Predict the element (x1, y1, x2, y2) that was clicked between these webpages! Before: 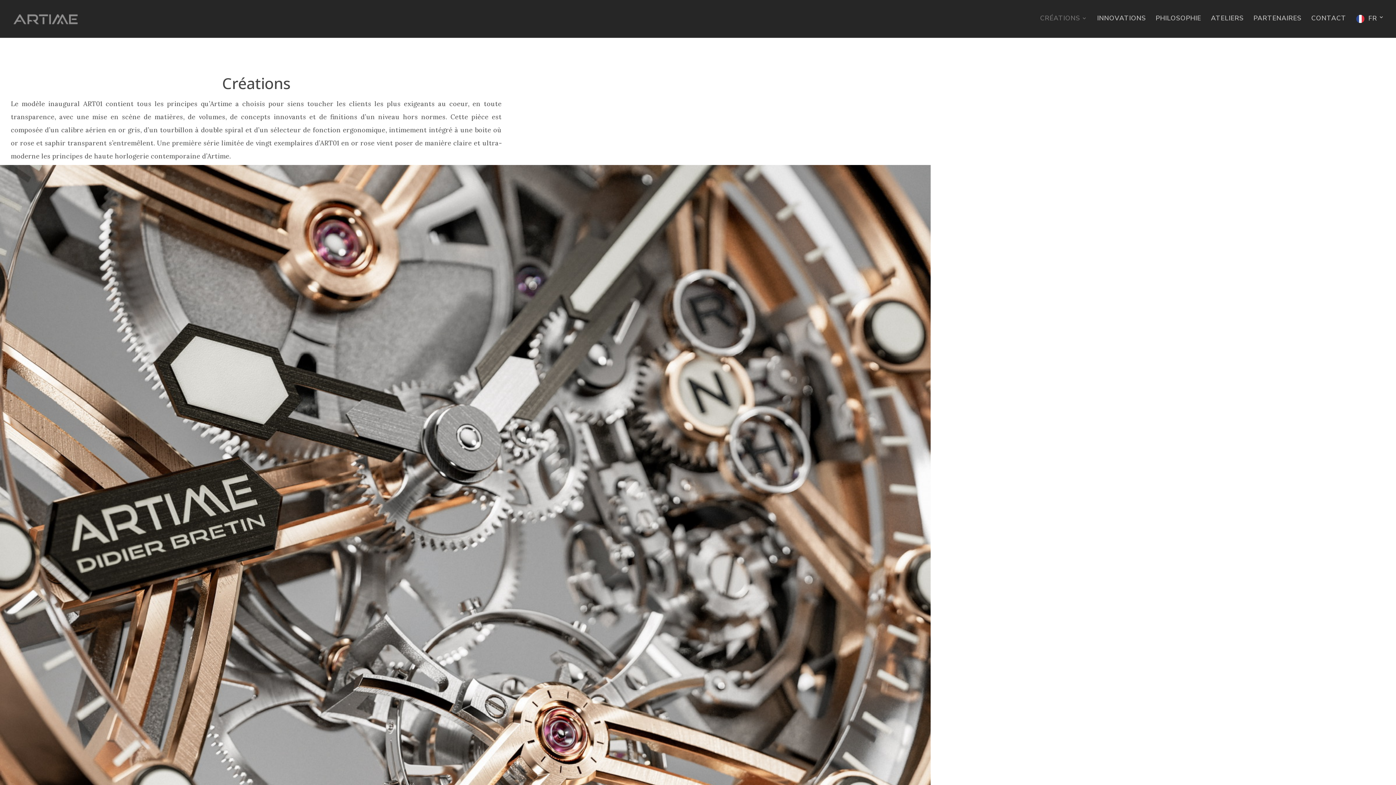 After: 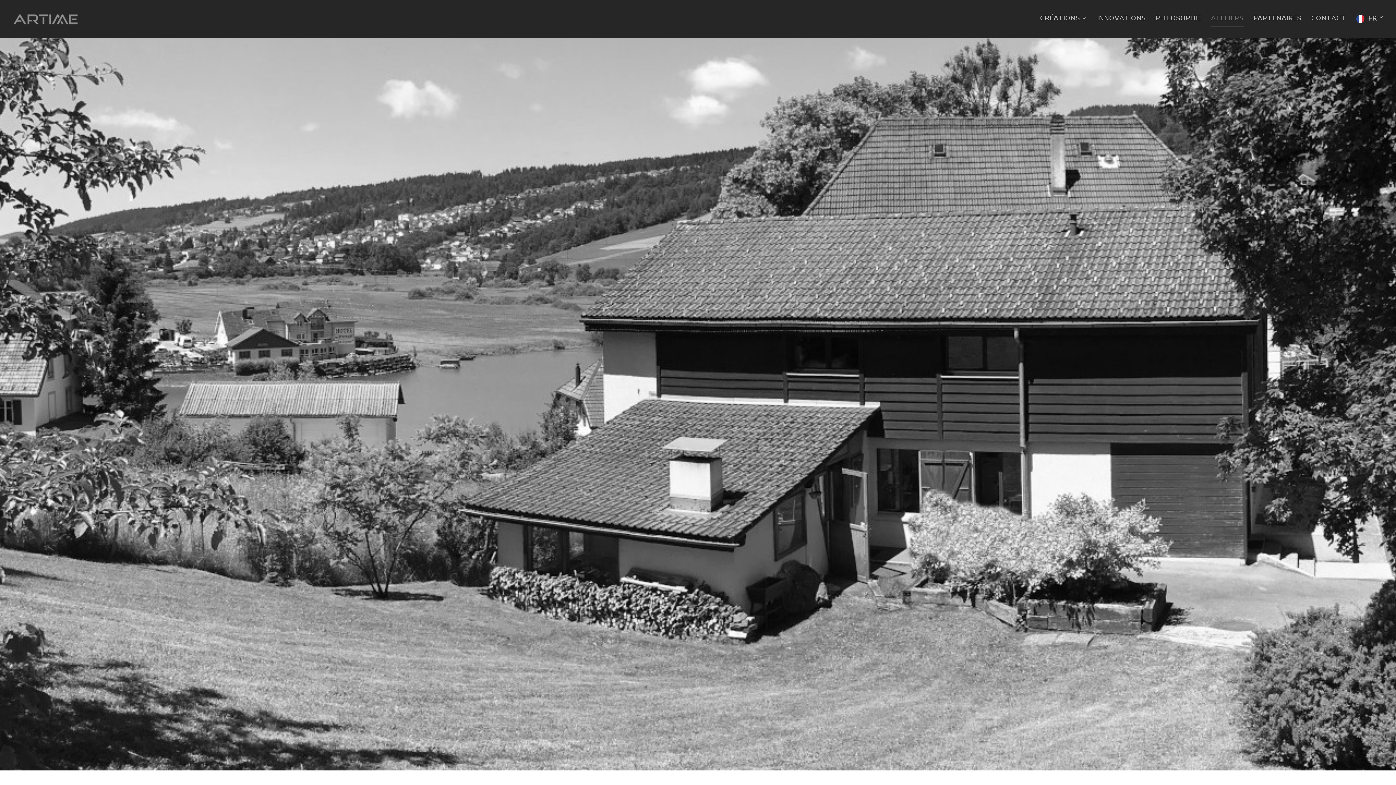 Action: bbox: (1211, 15, 1244, 35) label: ATELIERS